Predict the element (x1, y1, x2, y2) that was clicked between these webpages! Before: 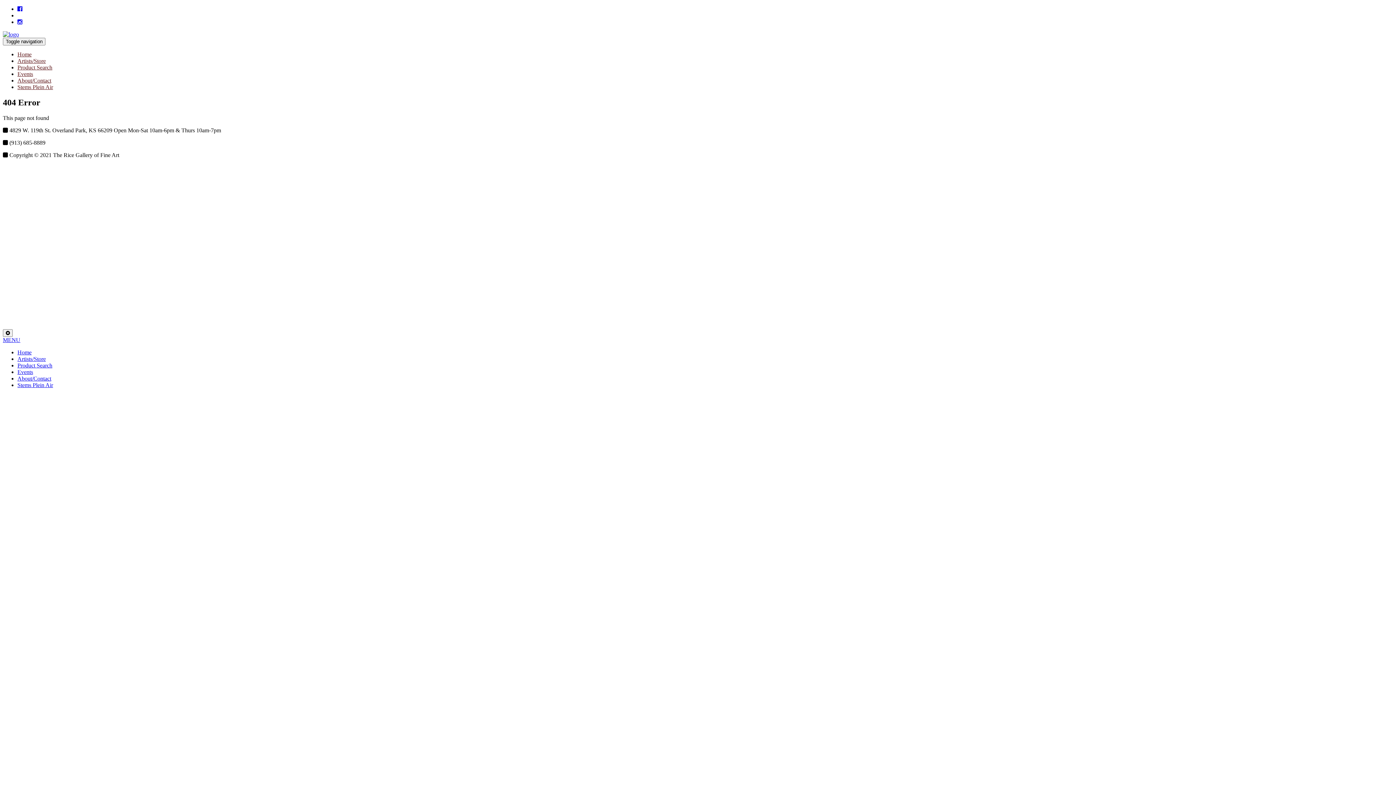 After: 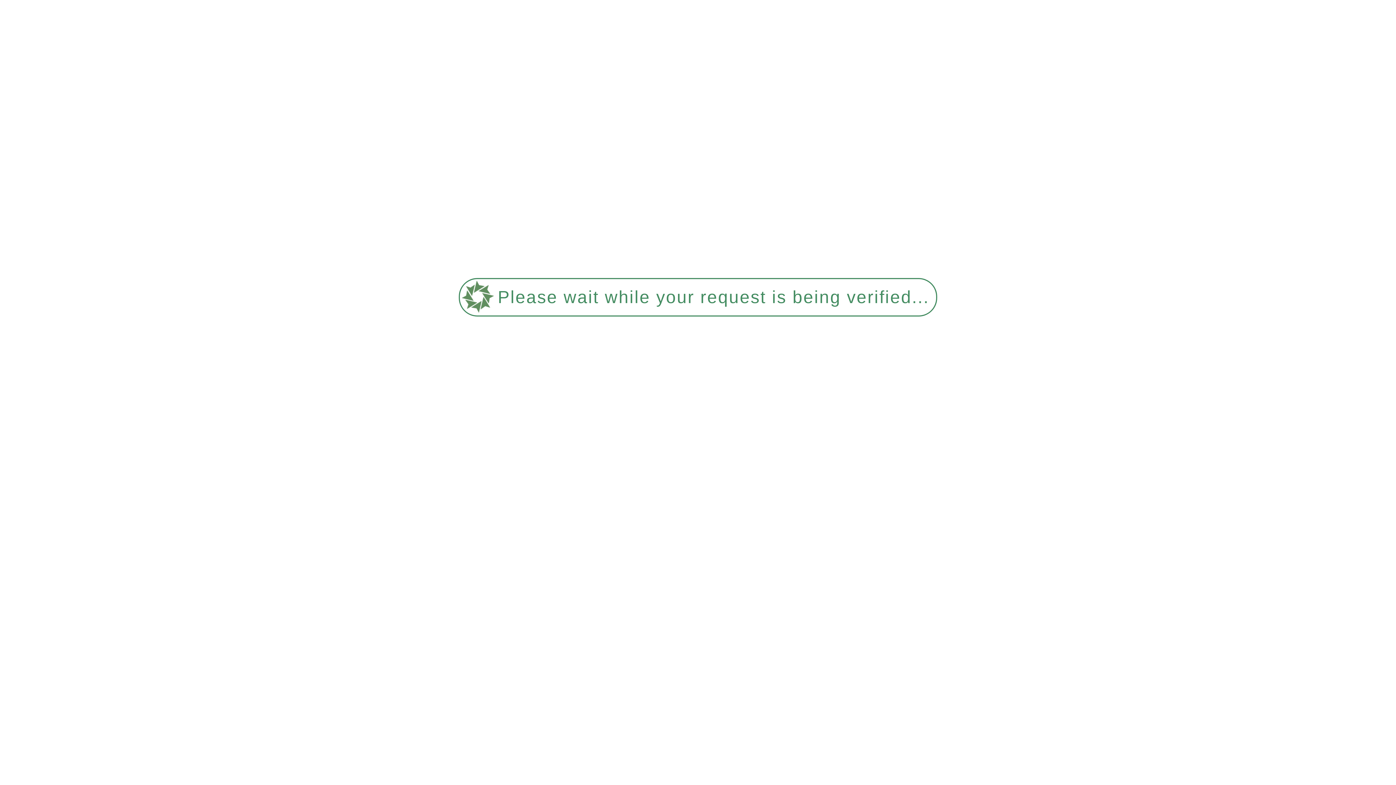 Action: bbox: (2, 337, 20, 343) label: MENU